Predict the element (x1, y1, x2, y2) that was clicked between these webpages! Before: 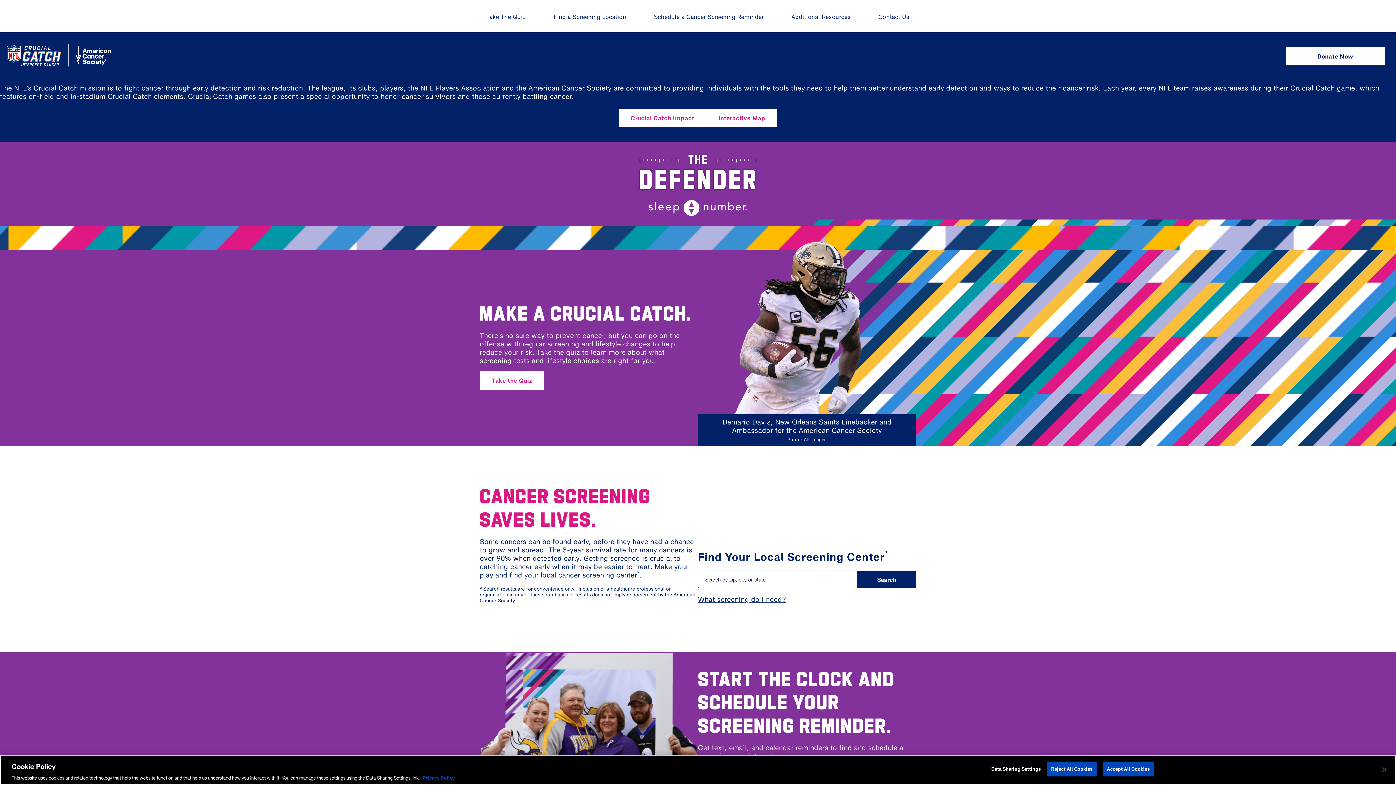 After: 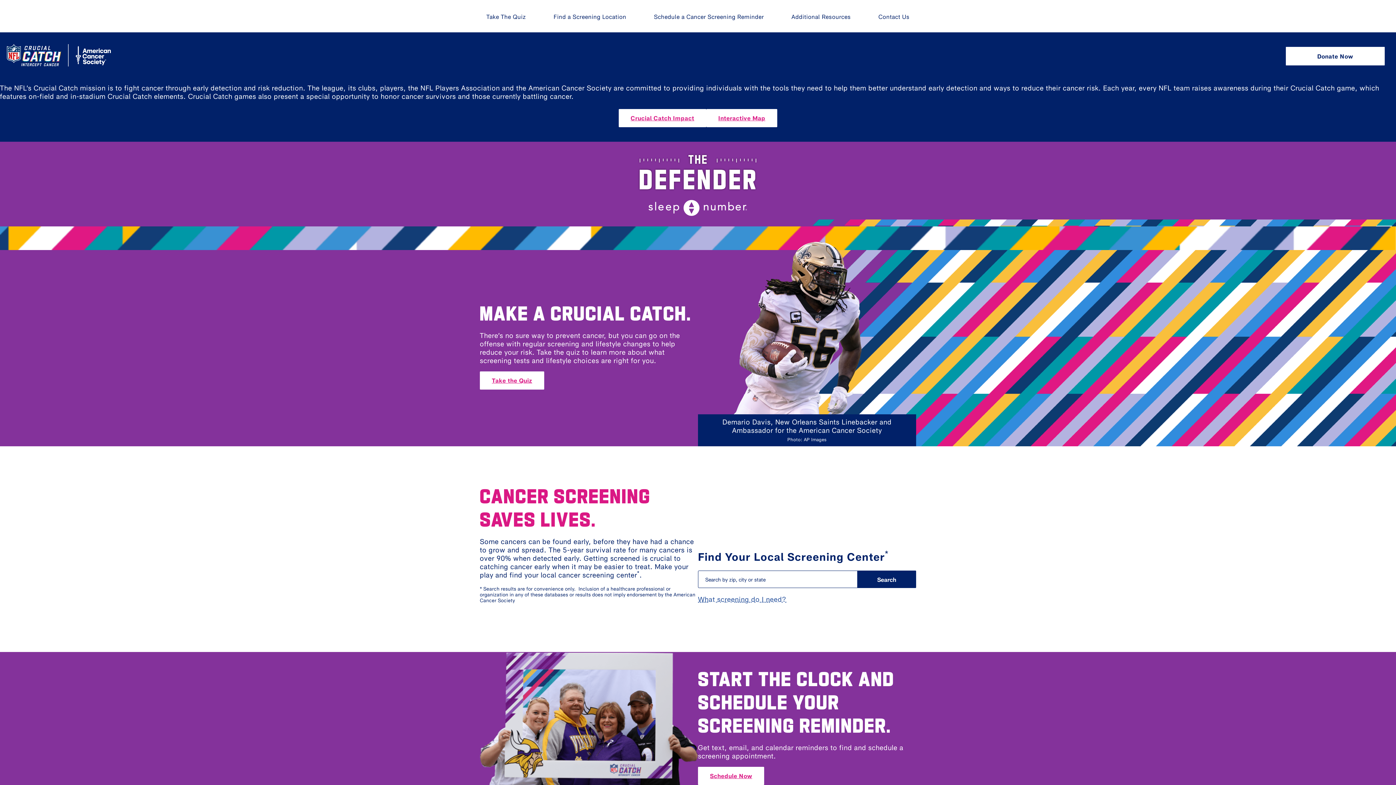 Action: bbox: (698, 595, 786, 603) label: What screening do I need?